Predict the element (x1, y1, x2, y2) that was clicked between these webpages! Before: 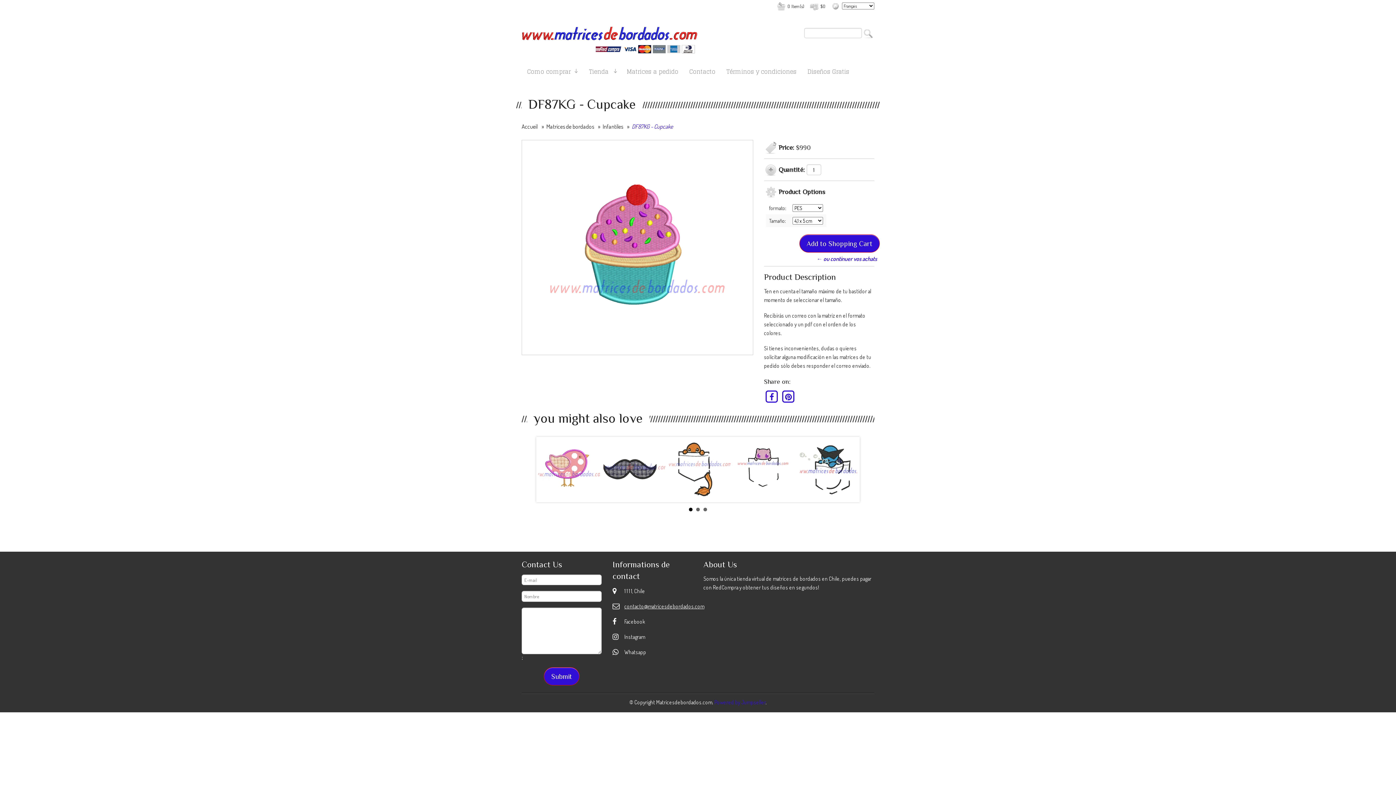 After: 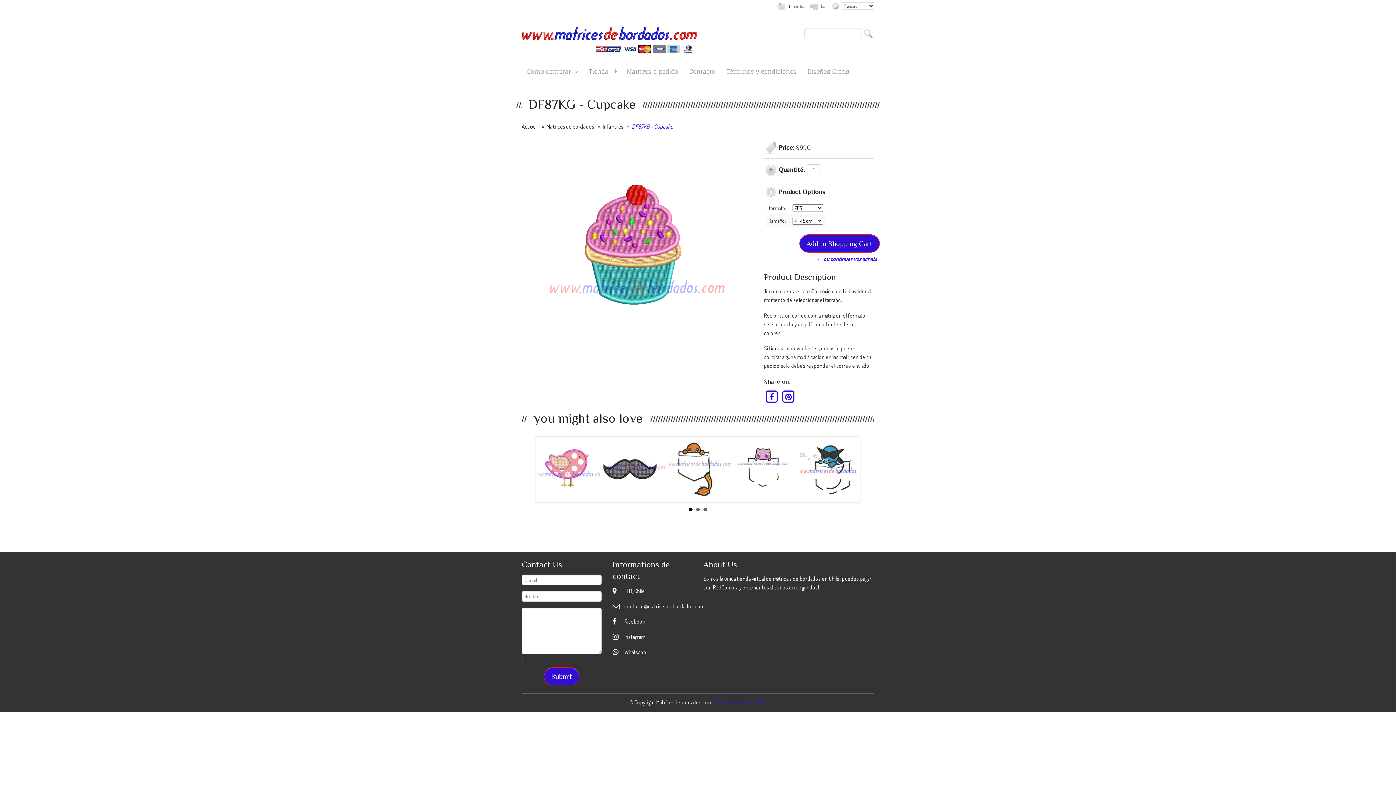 Action: bbox: (621, 618, 688, 625) label: Facebook


